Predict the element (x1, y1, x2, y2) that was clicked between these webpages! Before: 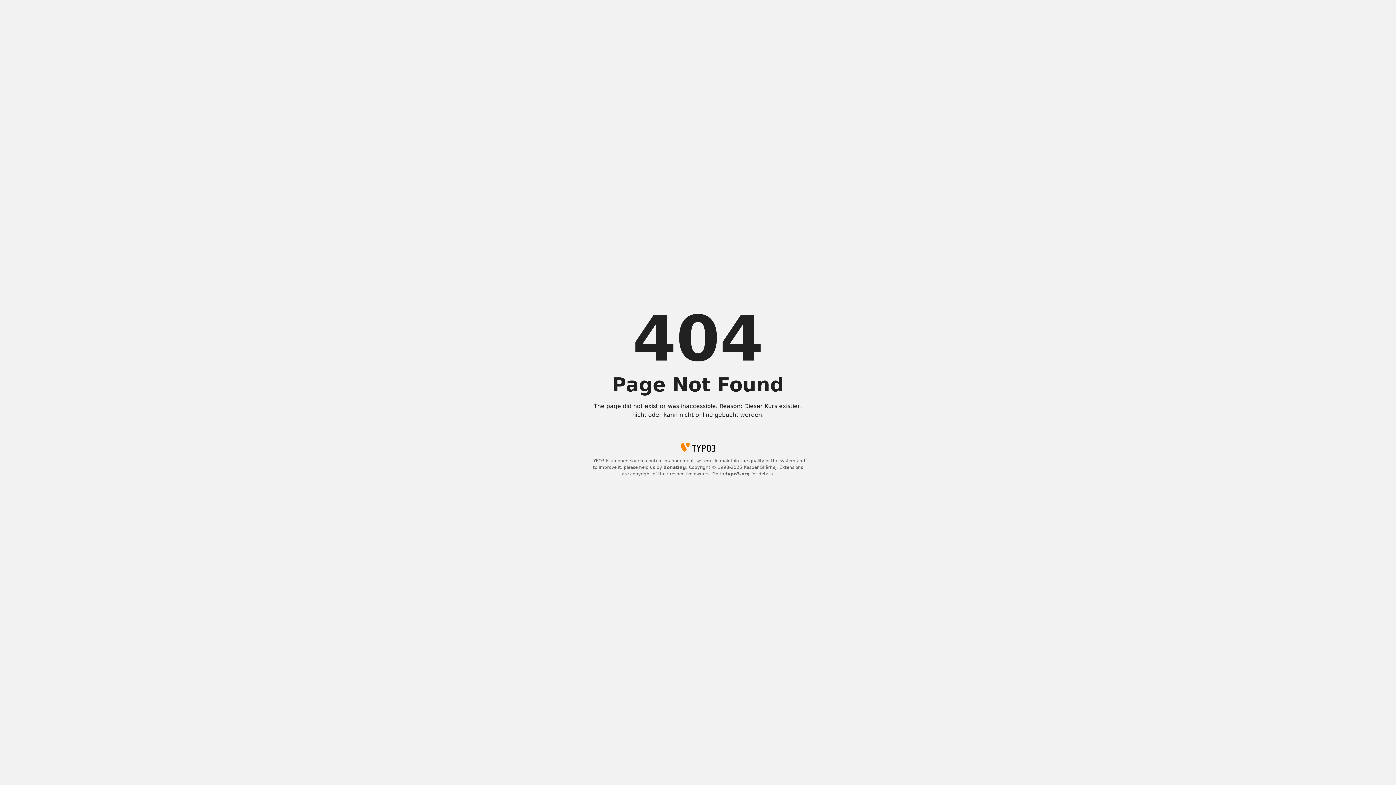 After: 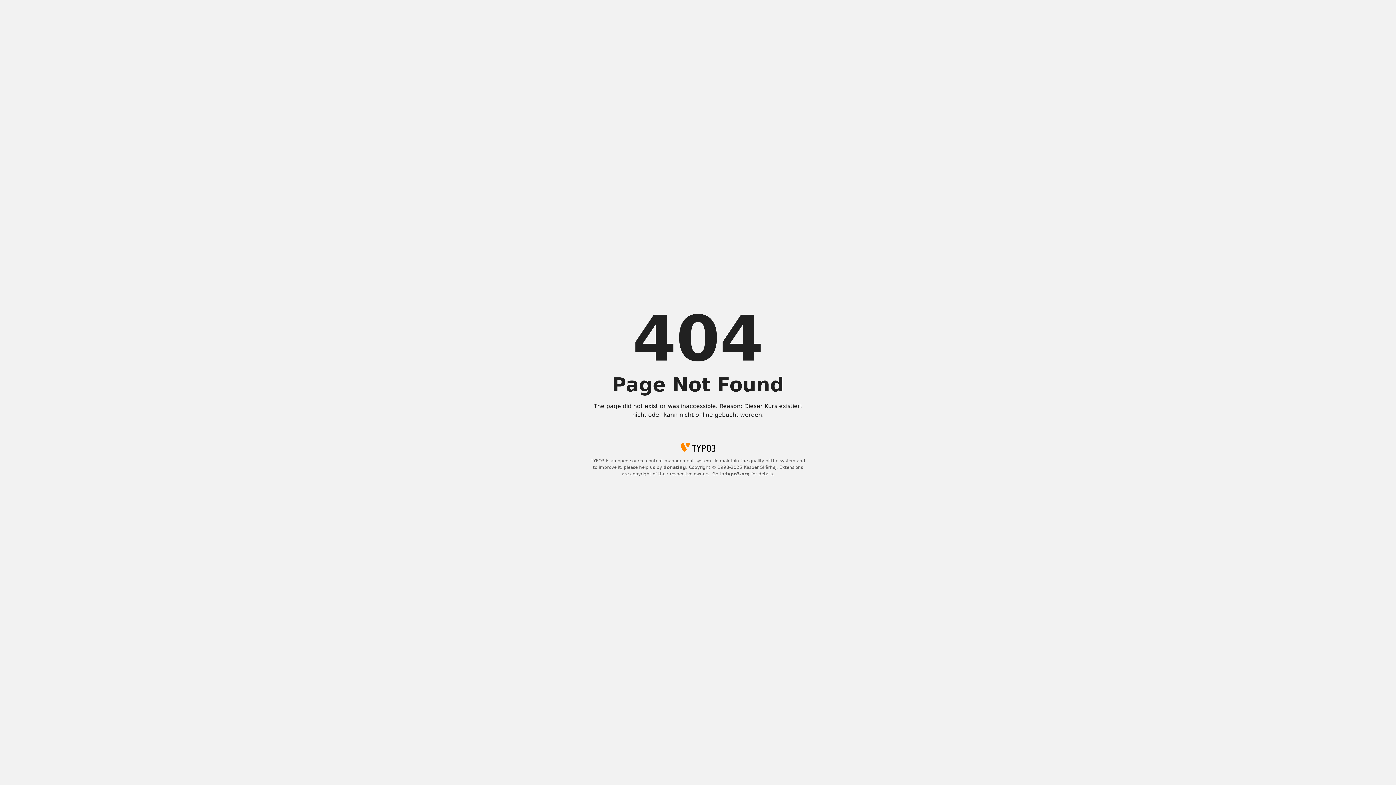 Action: label: typo3.org bbox: (725, 471, 750, 476)